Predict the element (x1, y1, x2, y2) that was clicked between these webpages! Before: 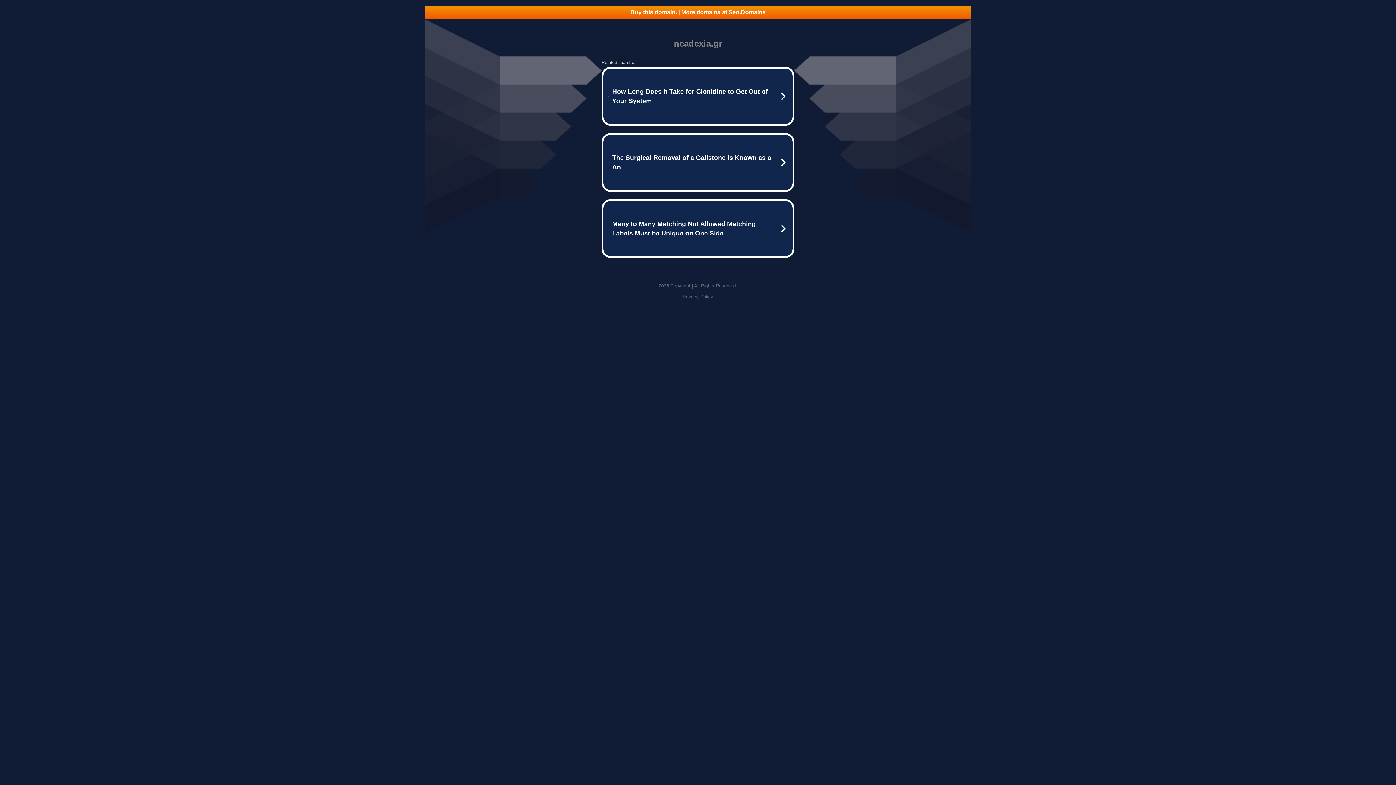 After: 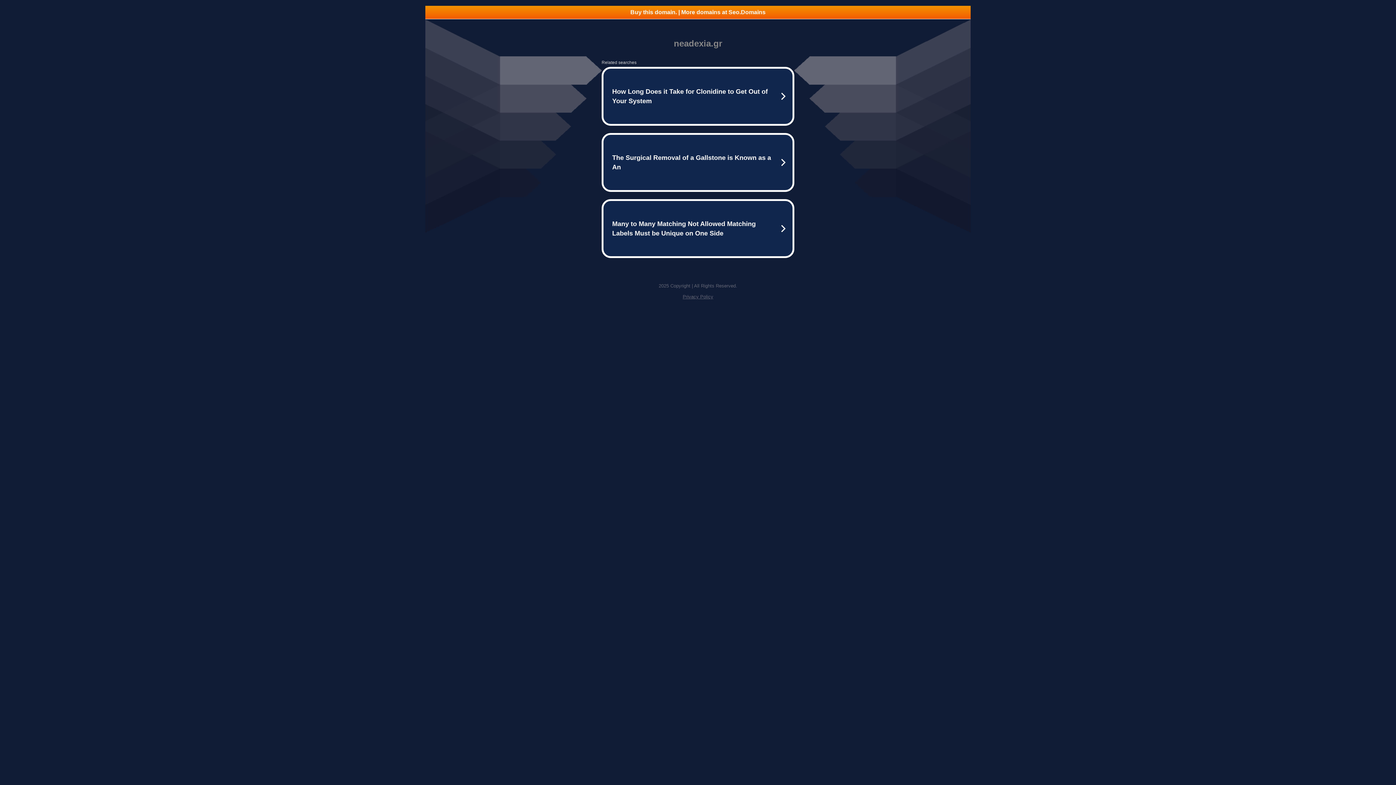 Action: label: Buy this domain. | More domains at Seo.Domains bbox: (425, 5, 970, 18)